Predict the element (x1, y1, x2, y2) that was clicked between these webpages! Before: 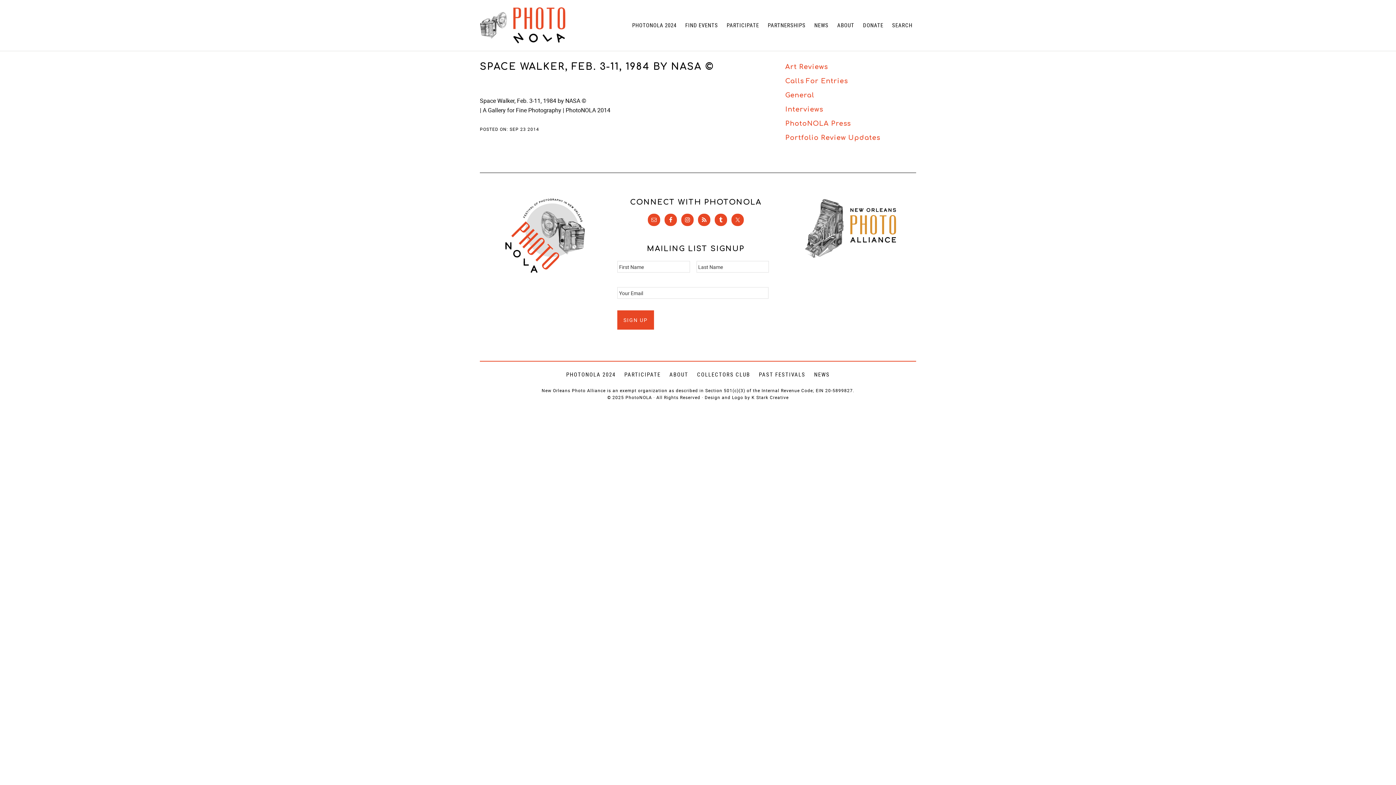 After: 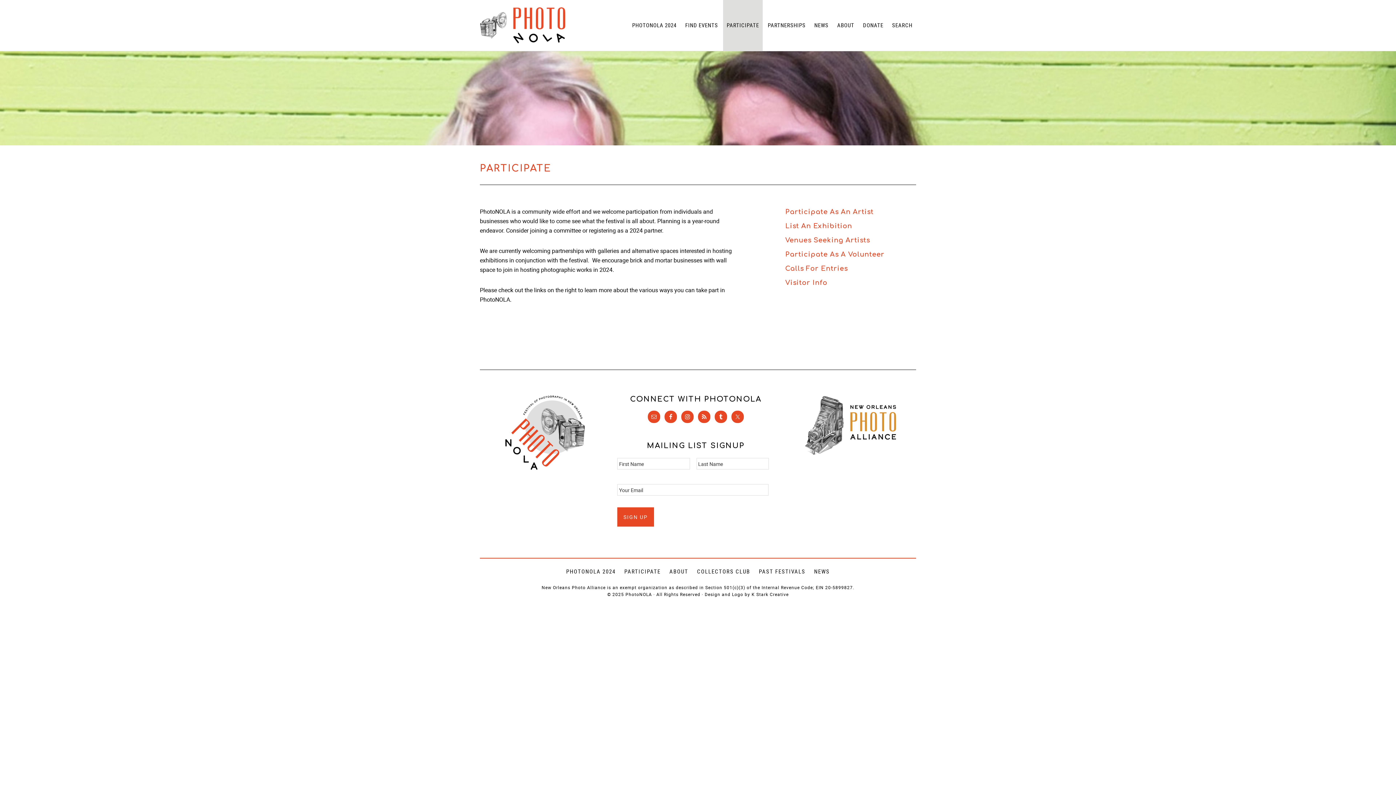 Action: label: PARTICIPATE bbox: (723, 0, 762, 50)